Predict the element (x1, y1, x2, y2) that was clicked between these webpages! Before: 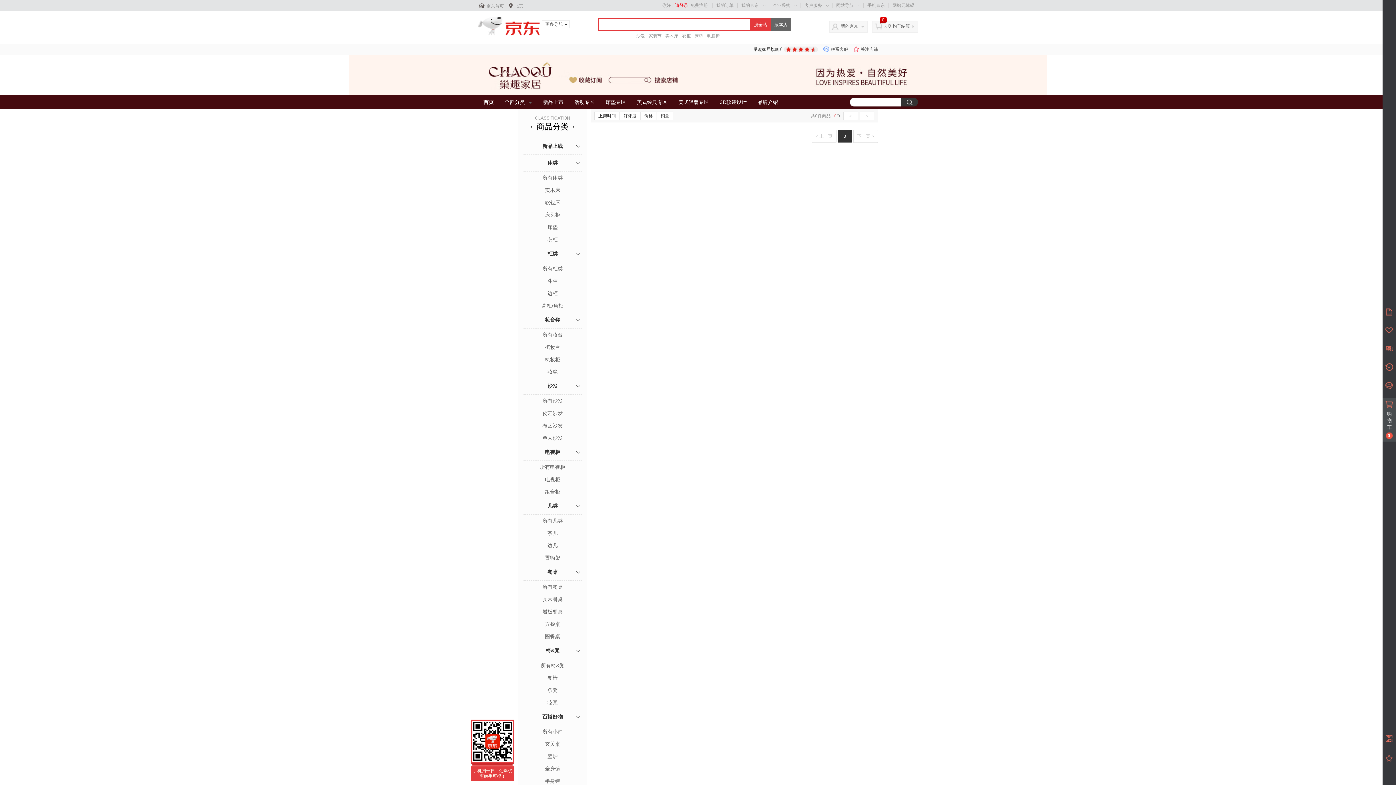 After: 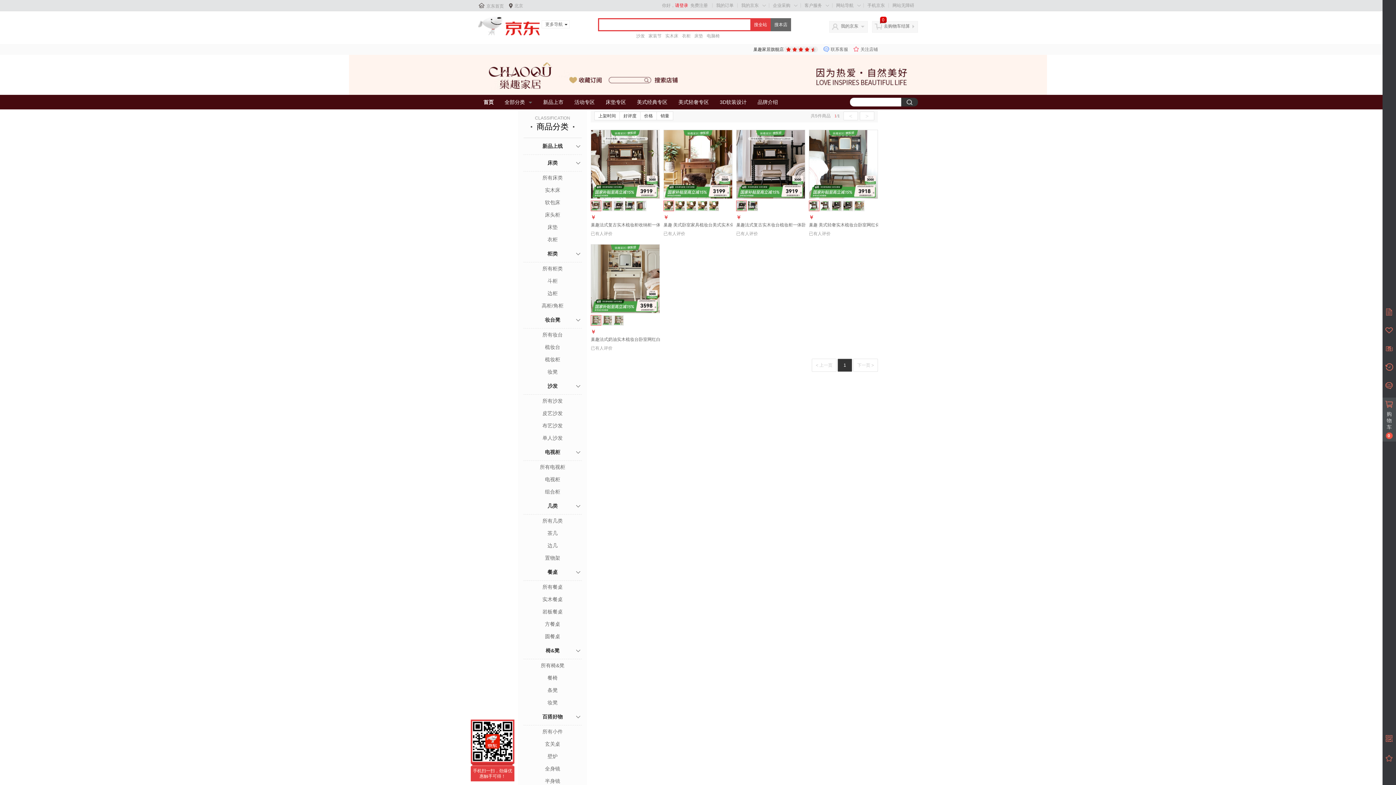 Action: bbox: (523, 330, 581, 339) label: 所有妆台